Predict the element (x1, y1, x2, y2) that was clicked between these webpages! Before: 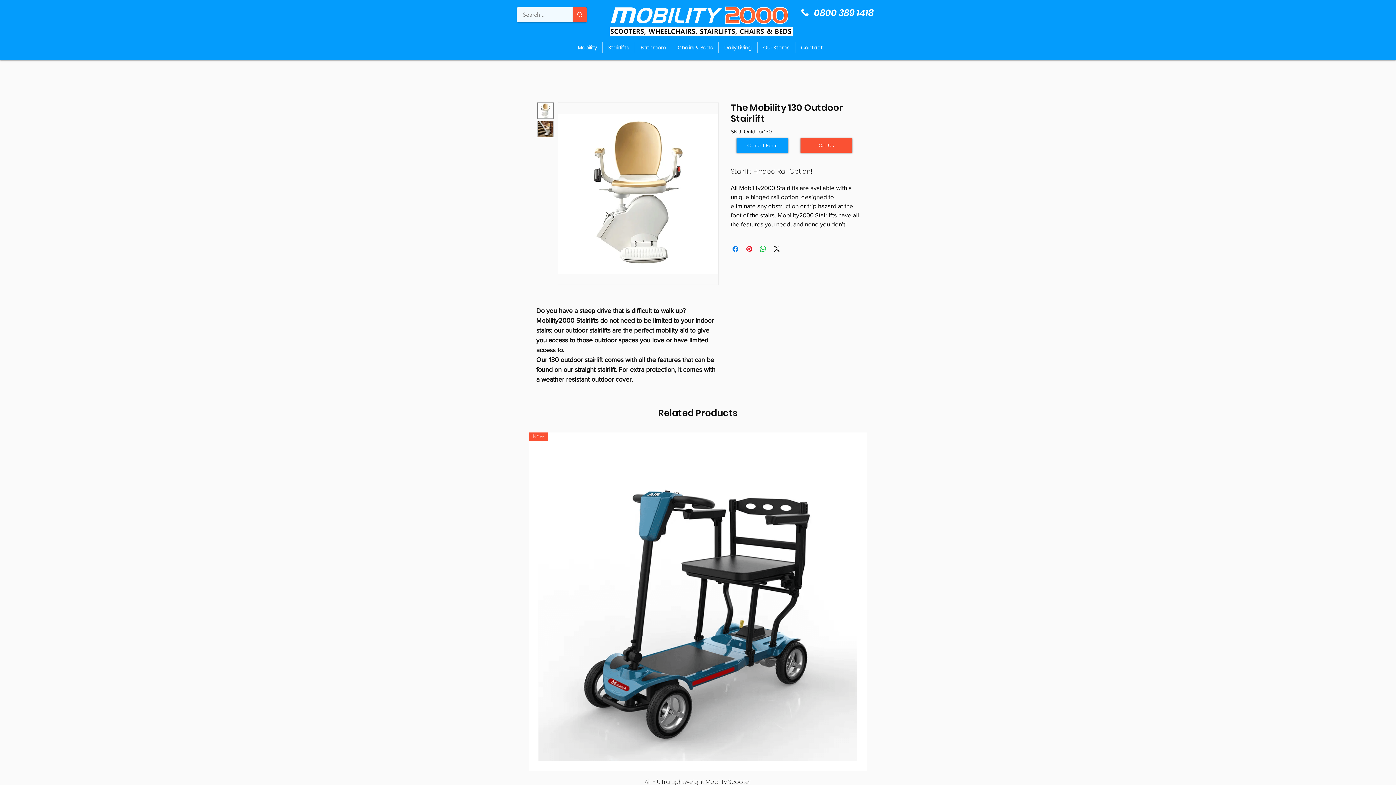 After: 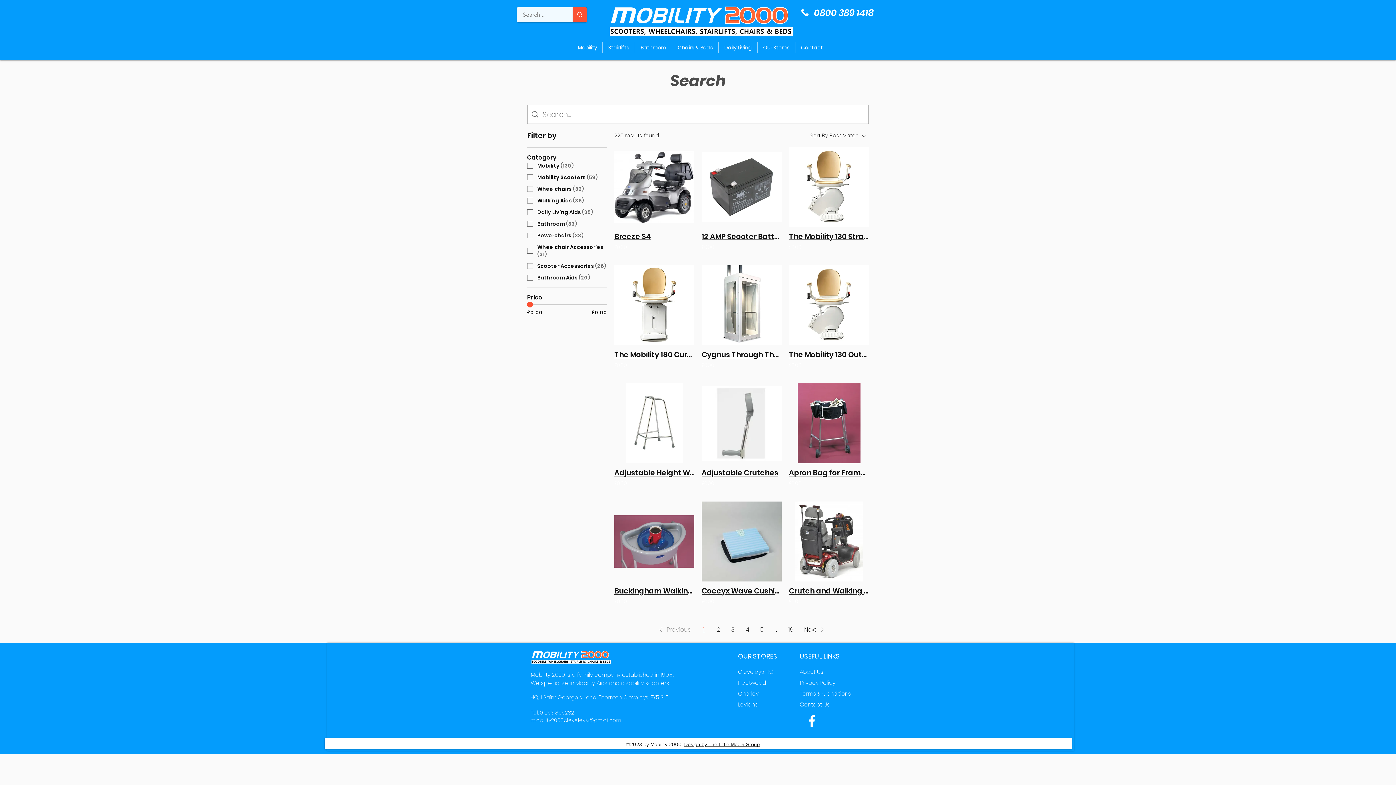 Action: bbox: (572, 7, 586, 22) label: Search...